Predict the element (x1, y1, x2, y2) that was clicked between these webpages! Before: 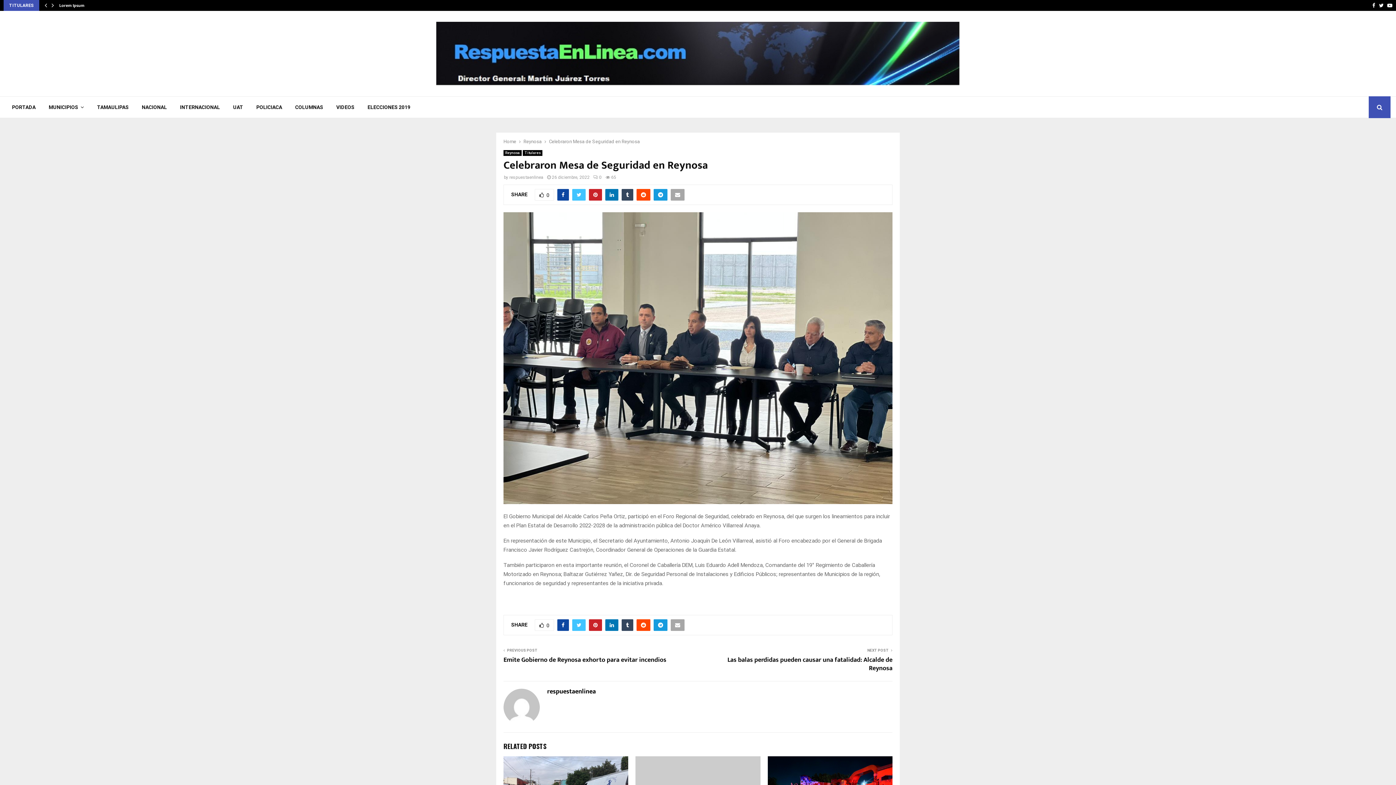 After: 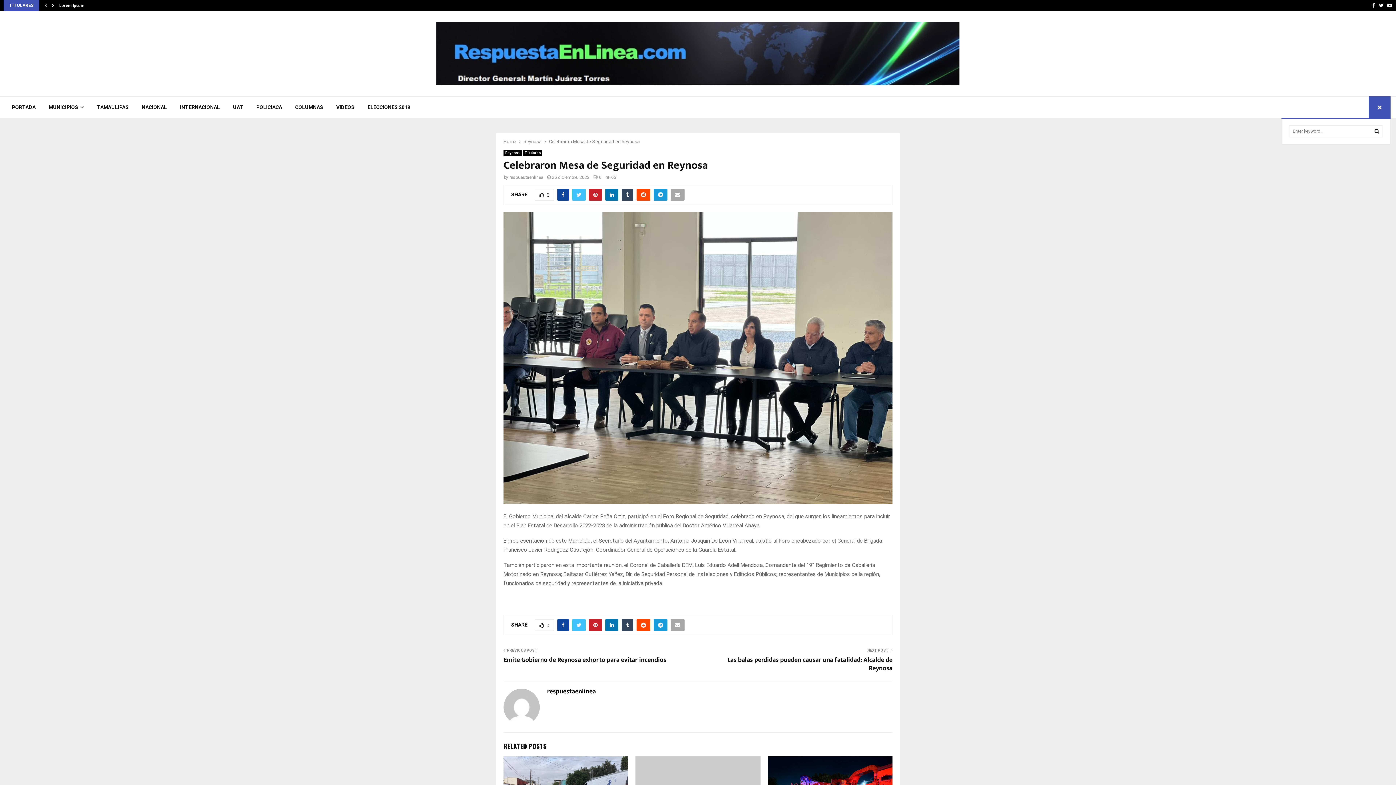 Action: bbox: (1369, 96, 1390, 118)